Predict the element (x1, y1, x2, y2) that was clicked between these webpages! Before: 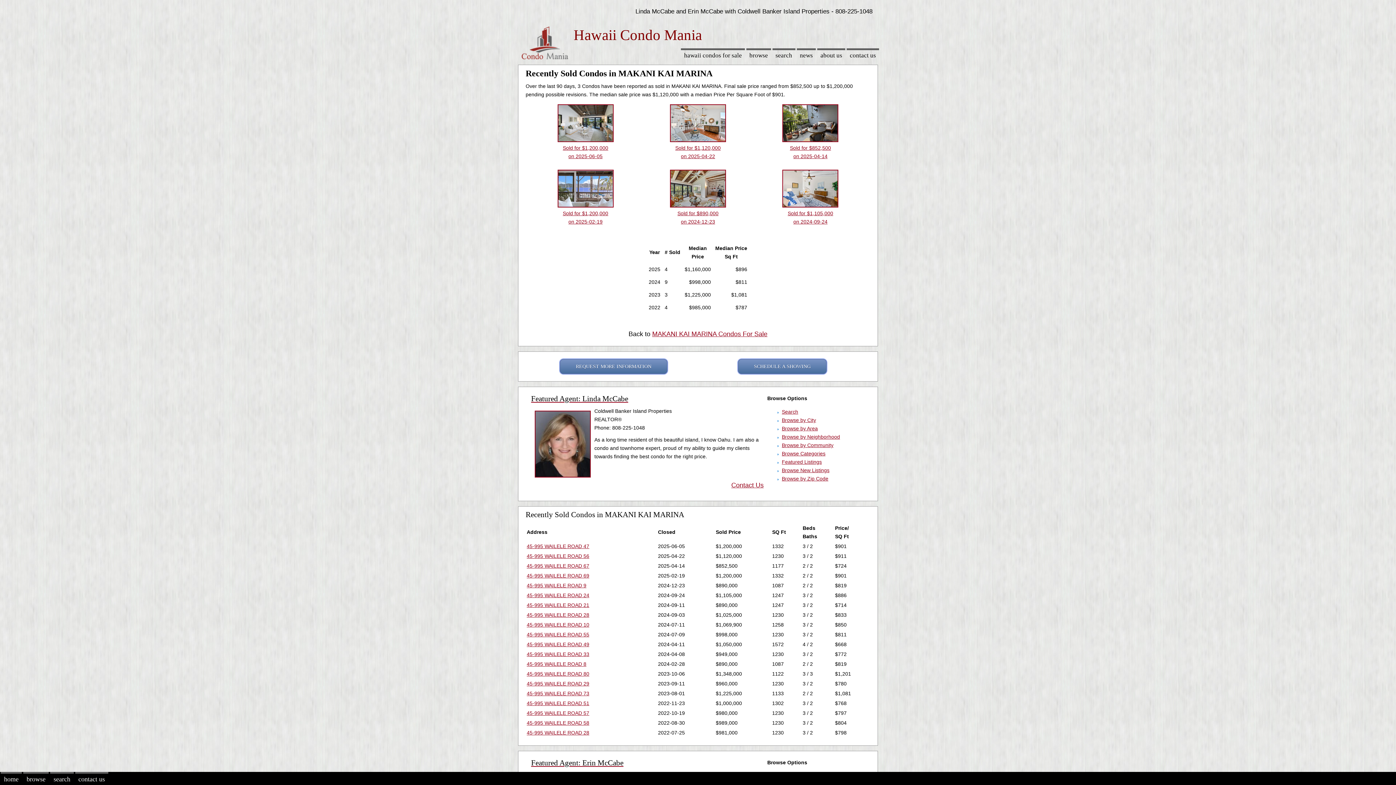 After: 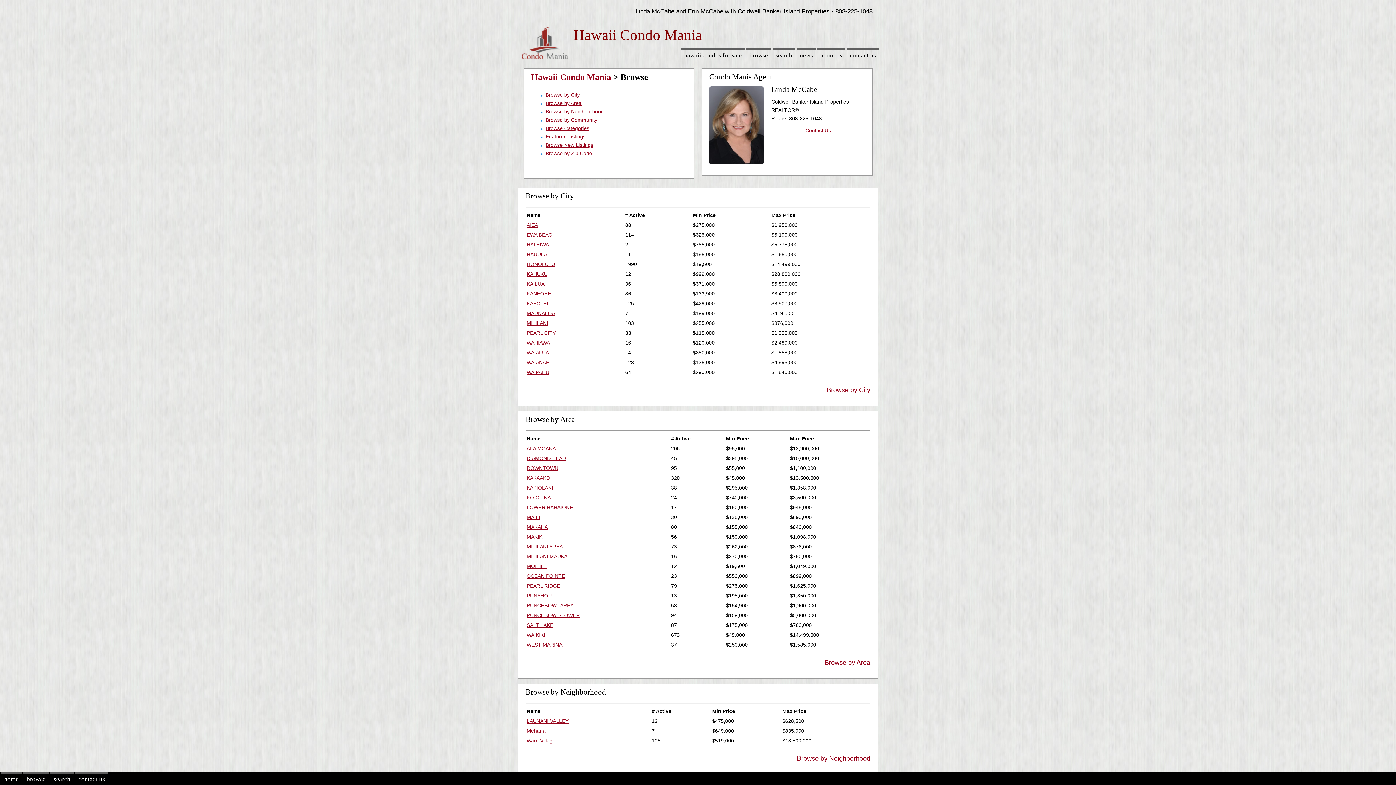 Action: bbox: (746, 48, 771, 61) label: browse